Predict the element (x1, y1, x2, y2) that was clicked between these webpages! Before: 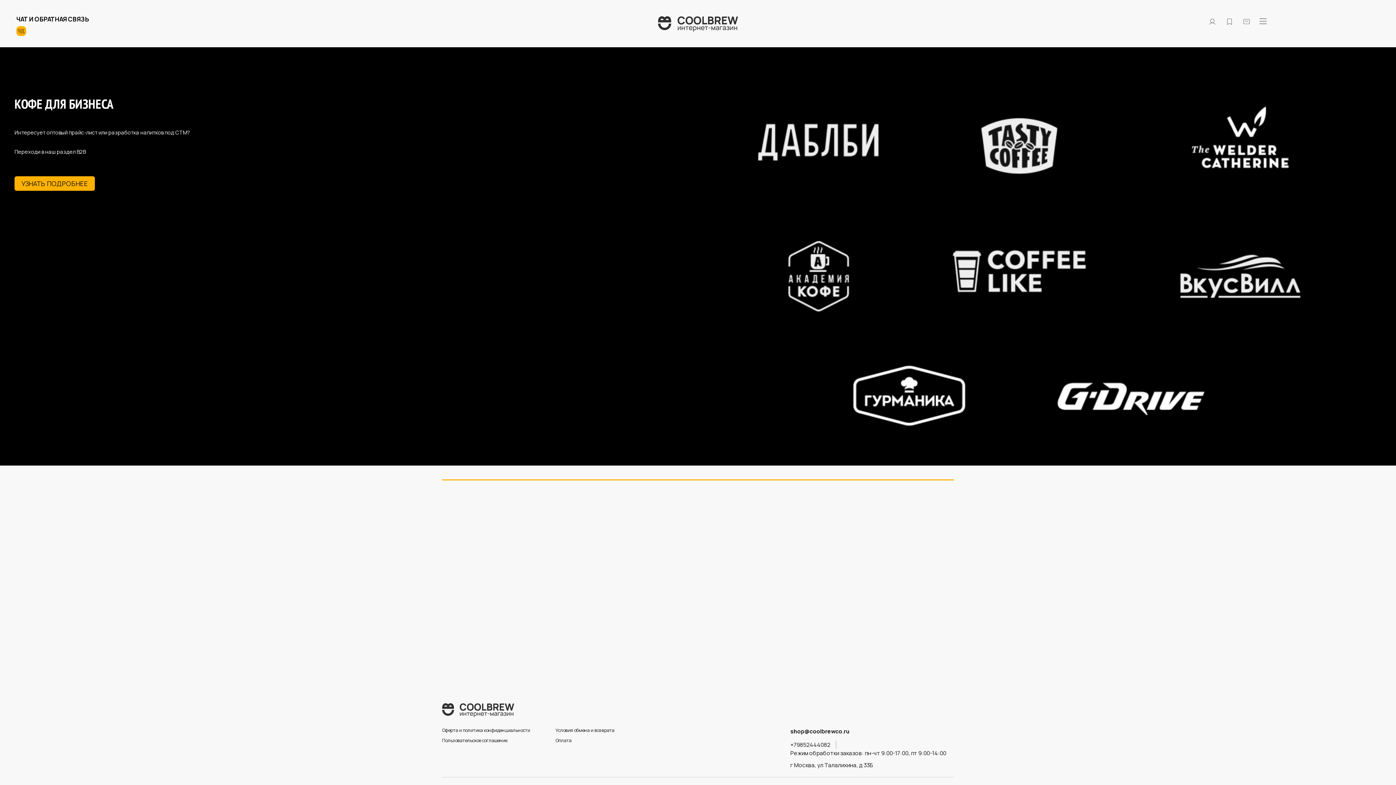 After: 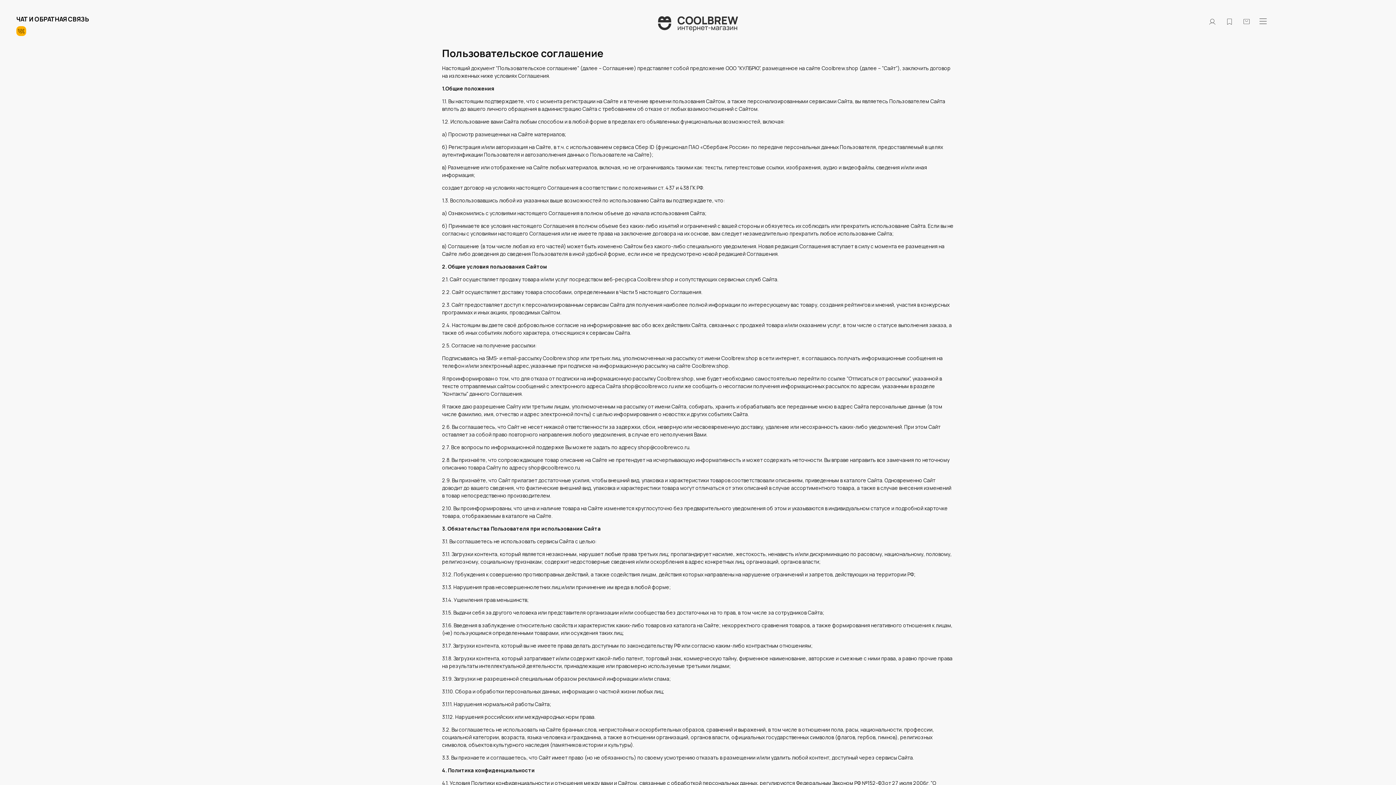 Action: label: Пользовательское соглашение bbox: (442, 737, 530, 744)